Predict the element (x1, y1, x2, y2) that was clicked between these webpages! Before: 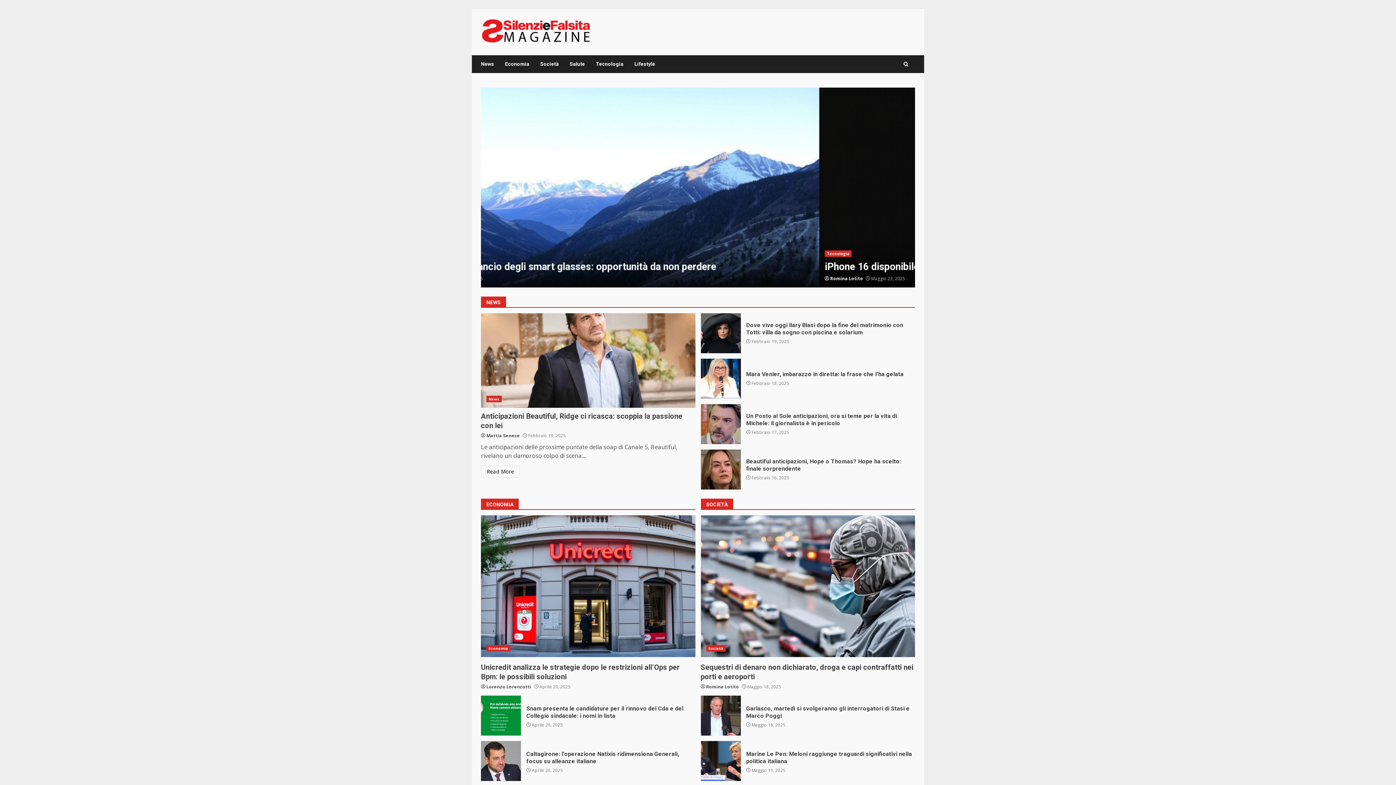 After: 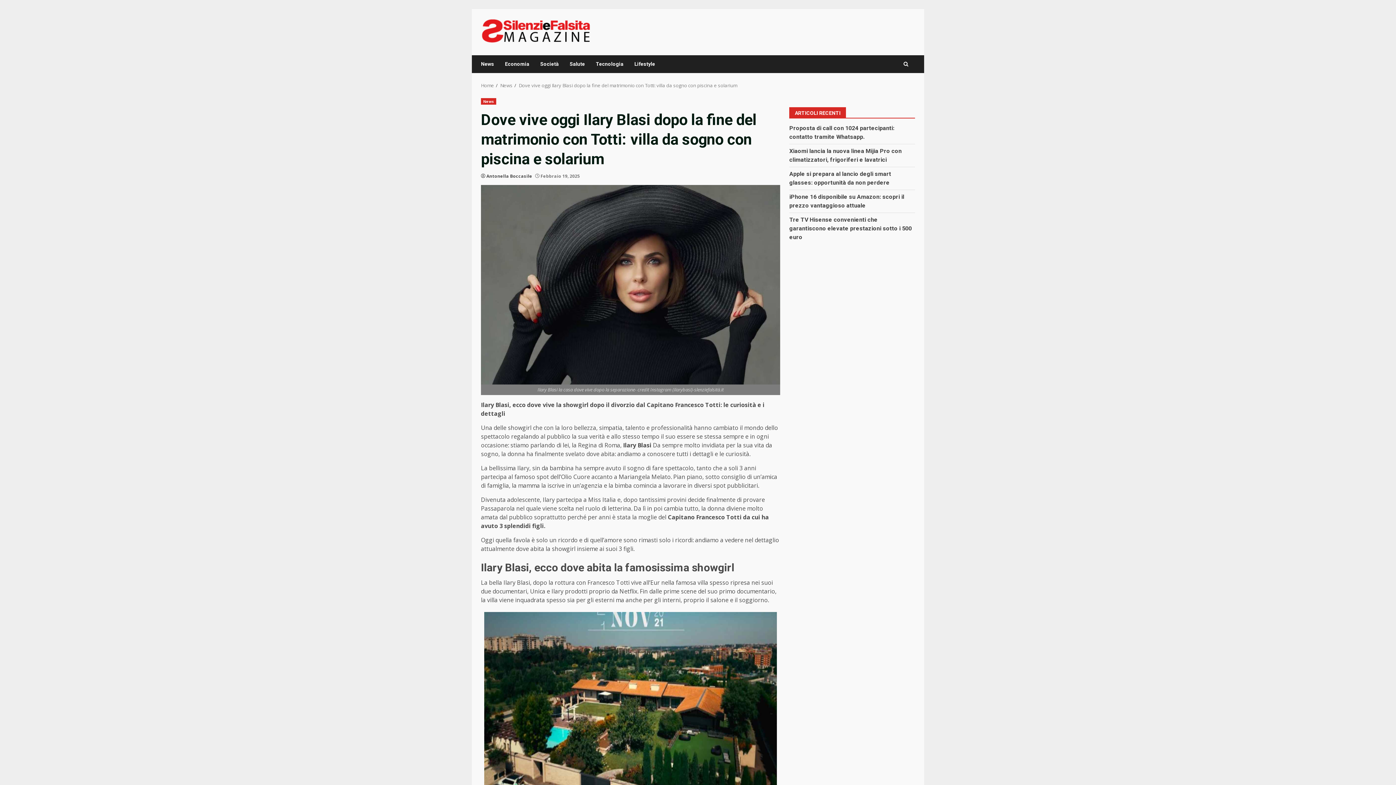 Action: bbox: (700, 313, 740, 353) label: Dove vive oggi Ilary Blasi dopo la fine del matrimonio con Totti: villa da sogno con piscina e solarium